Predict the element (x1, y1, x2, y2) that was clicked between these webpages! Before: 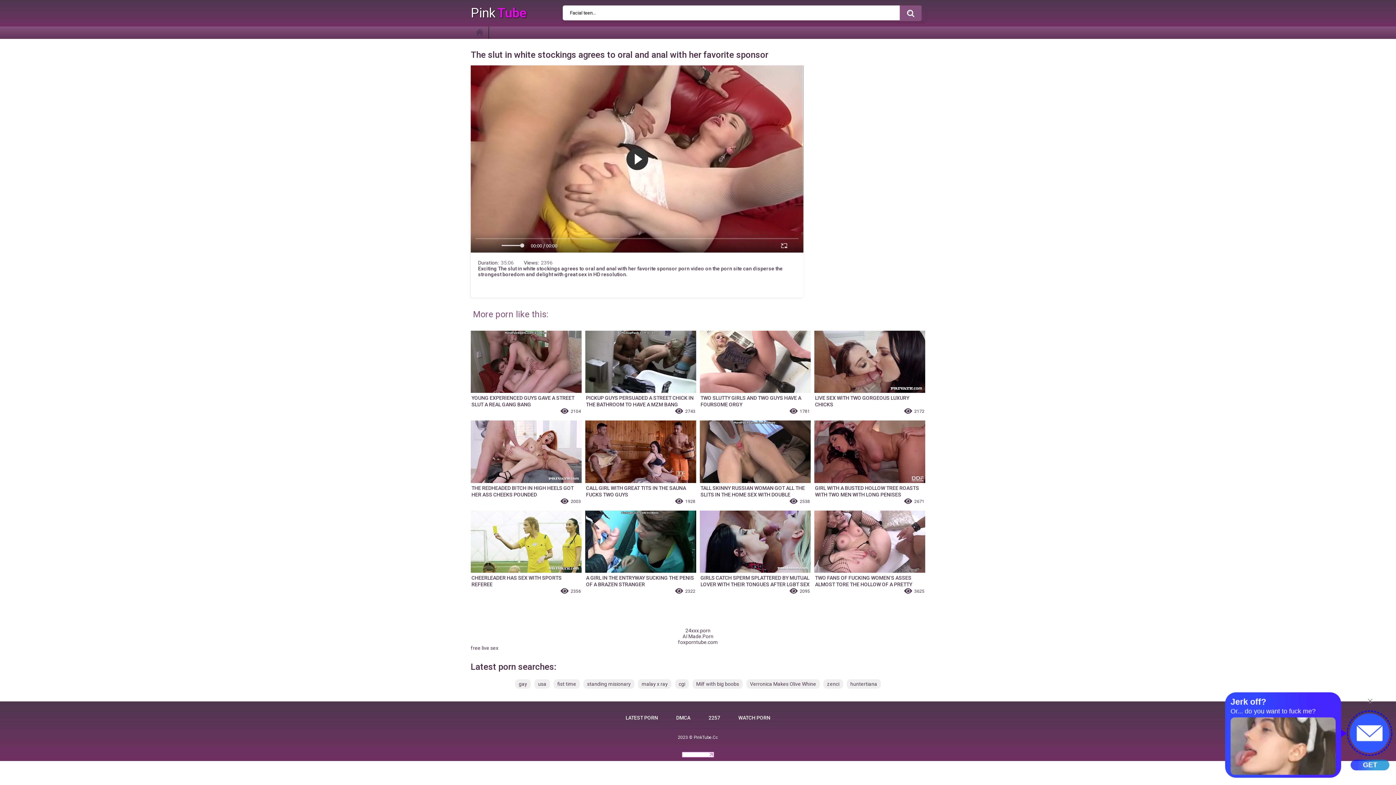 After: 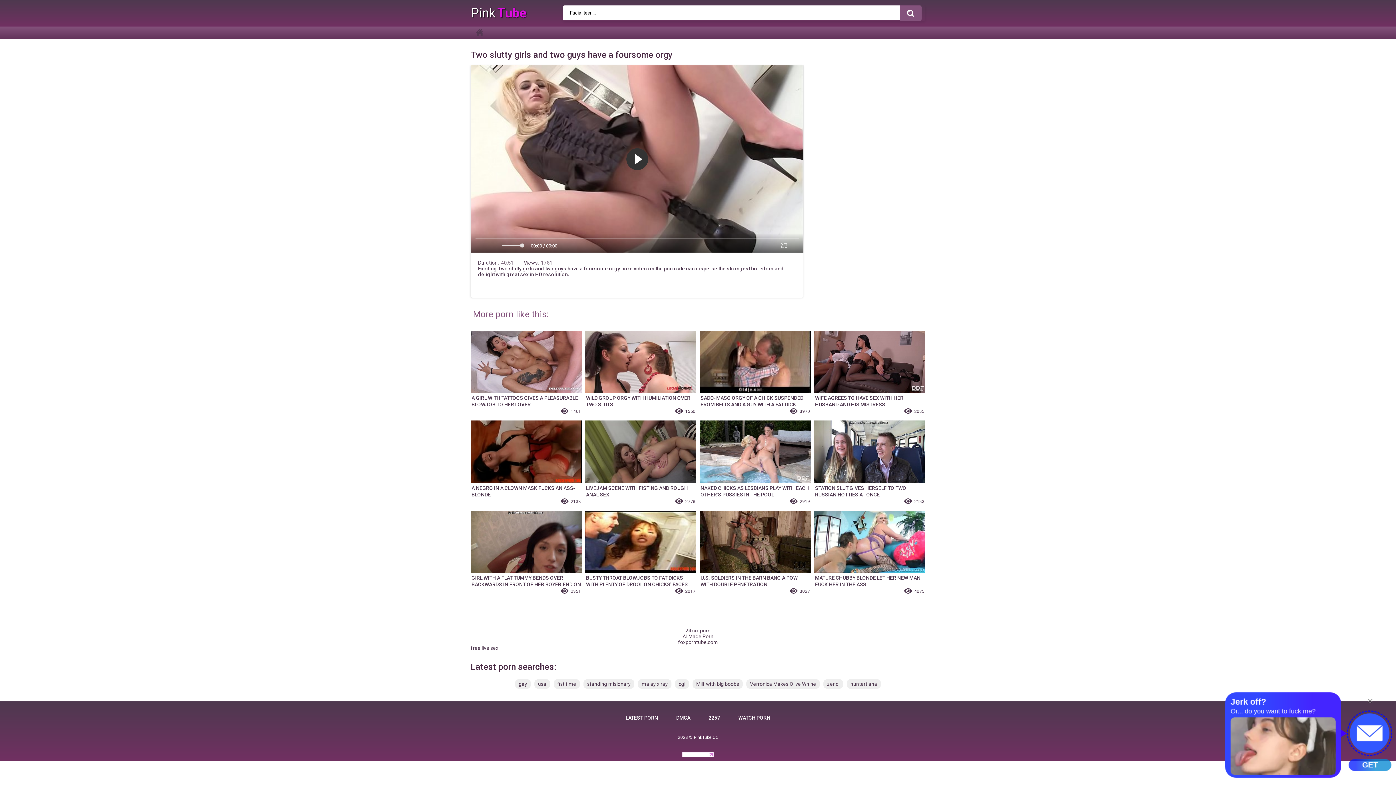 Action: label: TWO SLUTTY GIRLS AND TWO GUYS HAVE A FOURSOME ORGY
1781 bbox: (700, 330, 810, 417)